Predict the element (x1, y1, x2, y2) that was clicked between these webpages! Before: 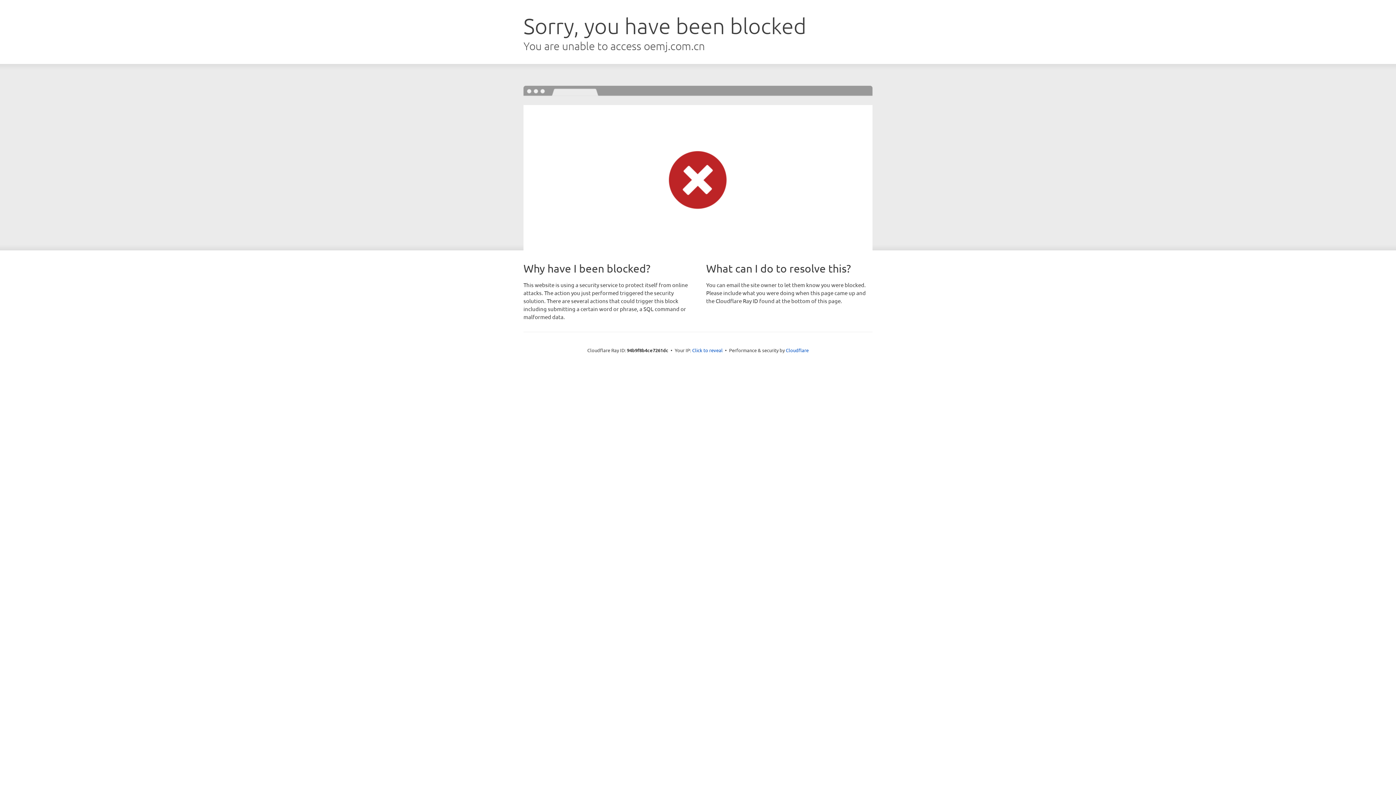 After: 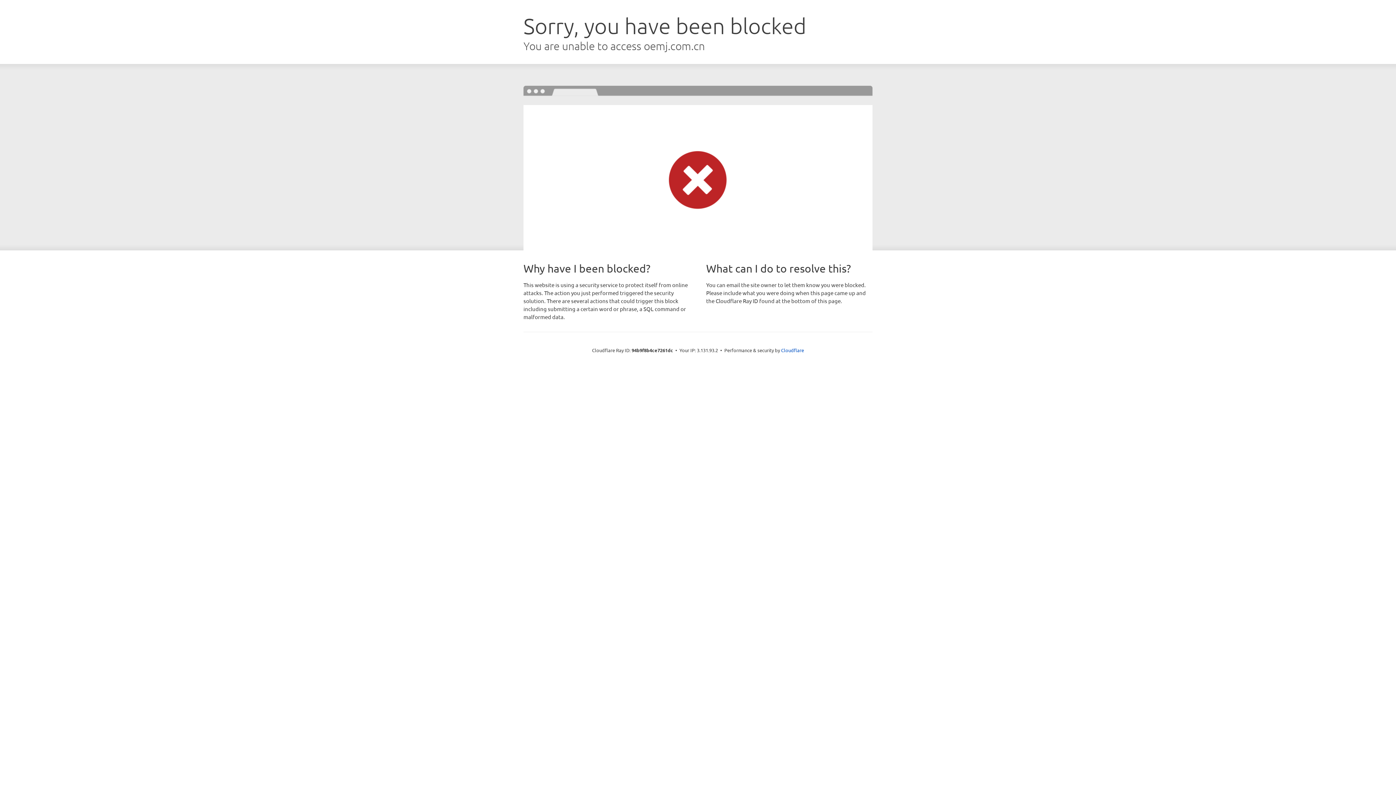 Action: bbox: (692, 346, 722, 353) label: Click to reveal